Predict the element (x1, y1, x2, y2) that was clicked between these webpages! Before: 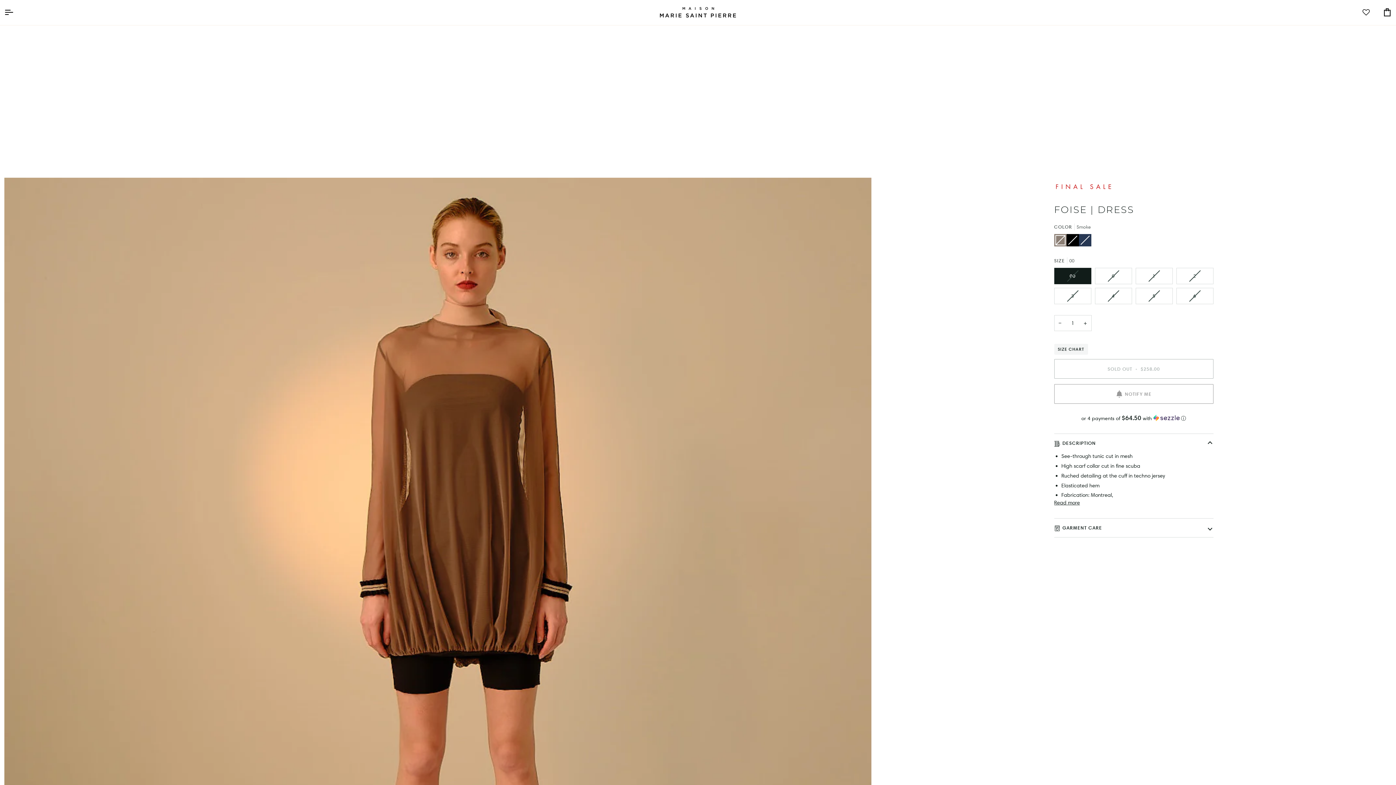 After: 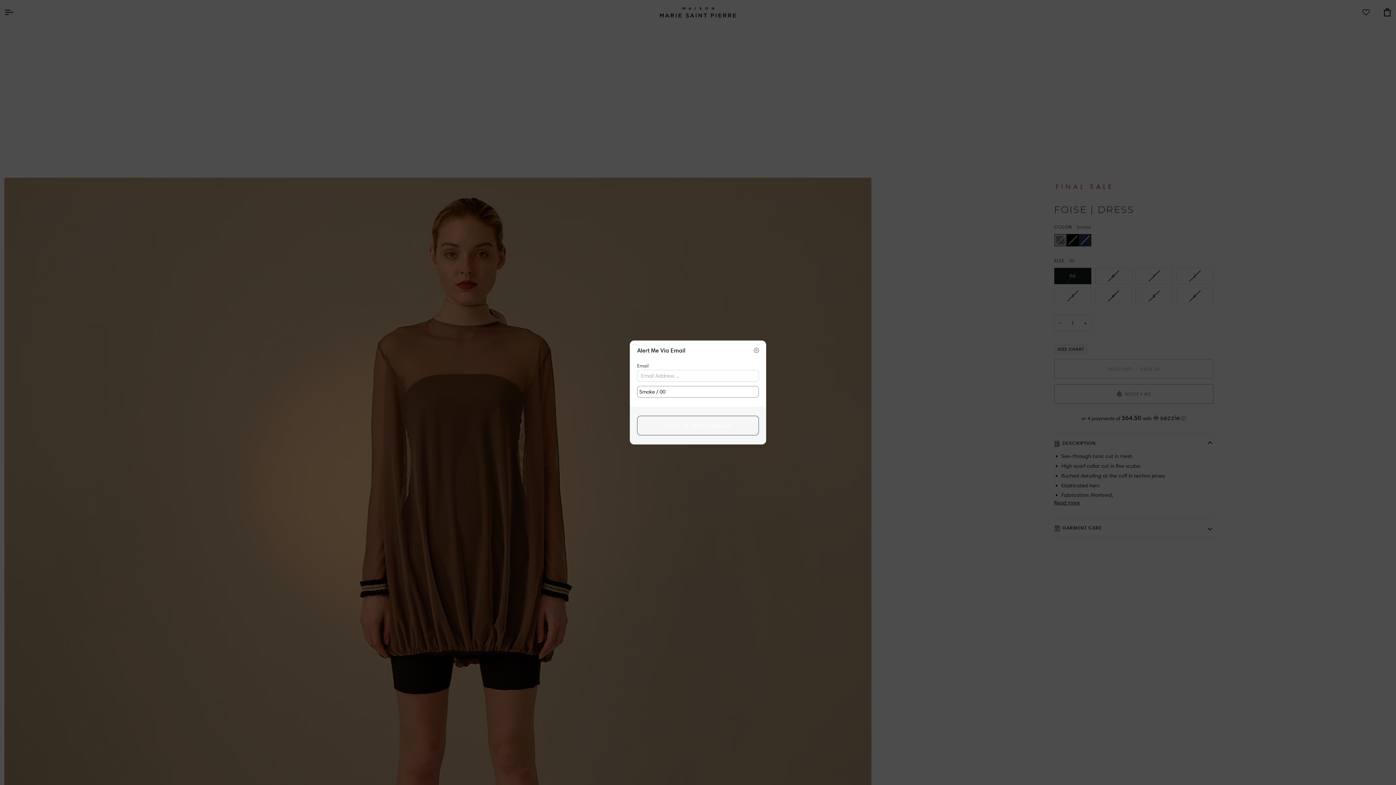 Action: bbox: (1054, 384, 1213, 404) label: NOTIFY ME